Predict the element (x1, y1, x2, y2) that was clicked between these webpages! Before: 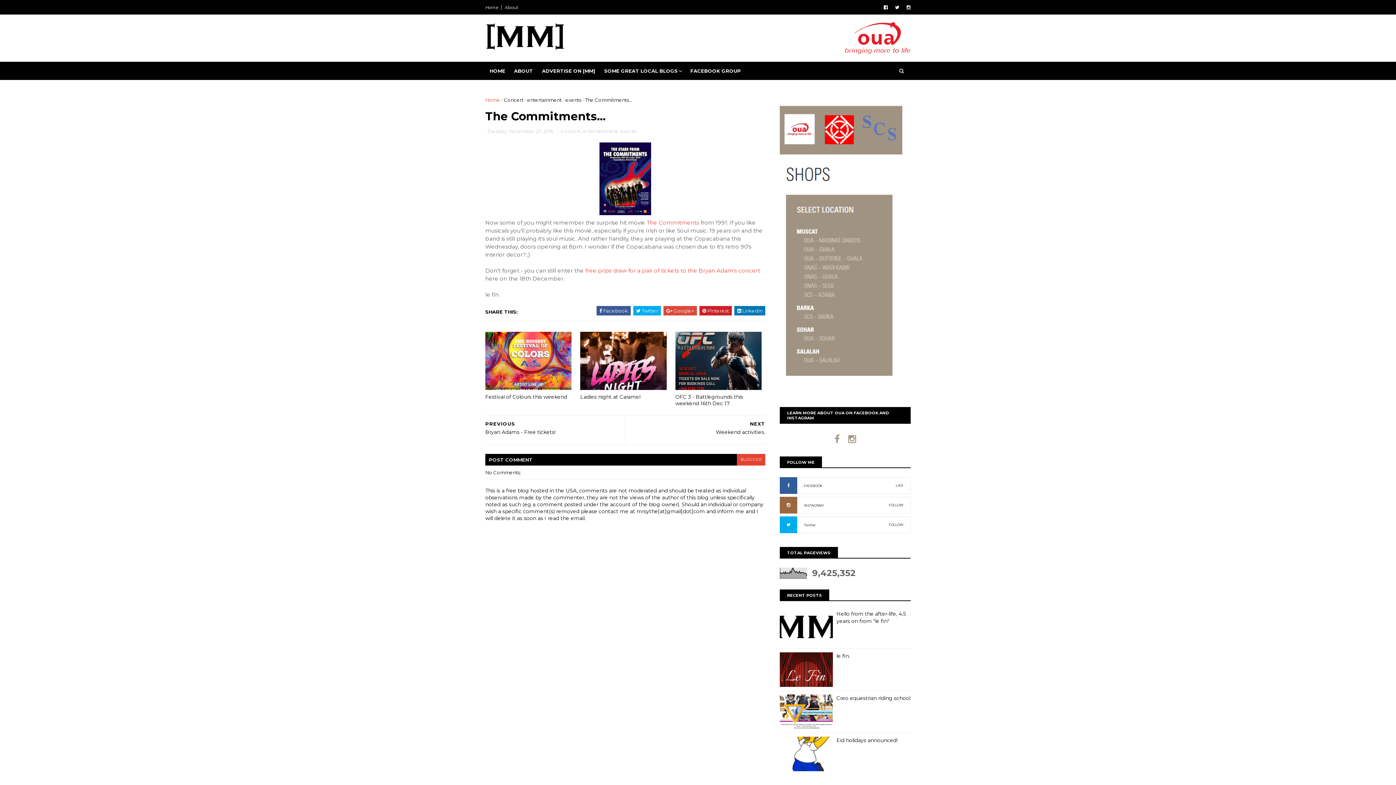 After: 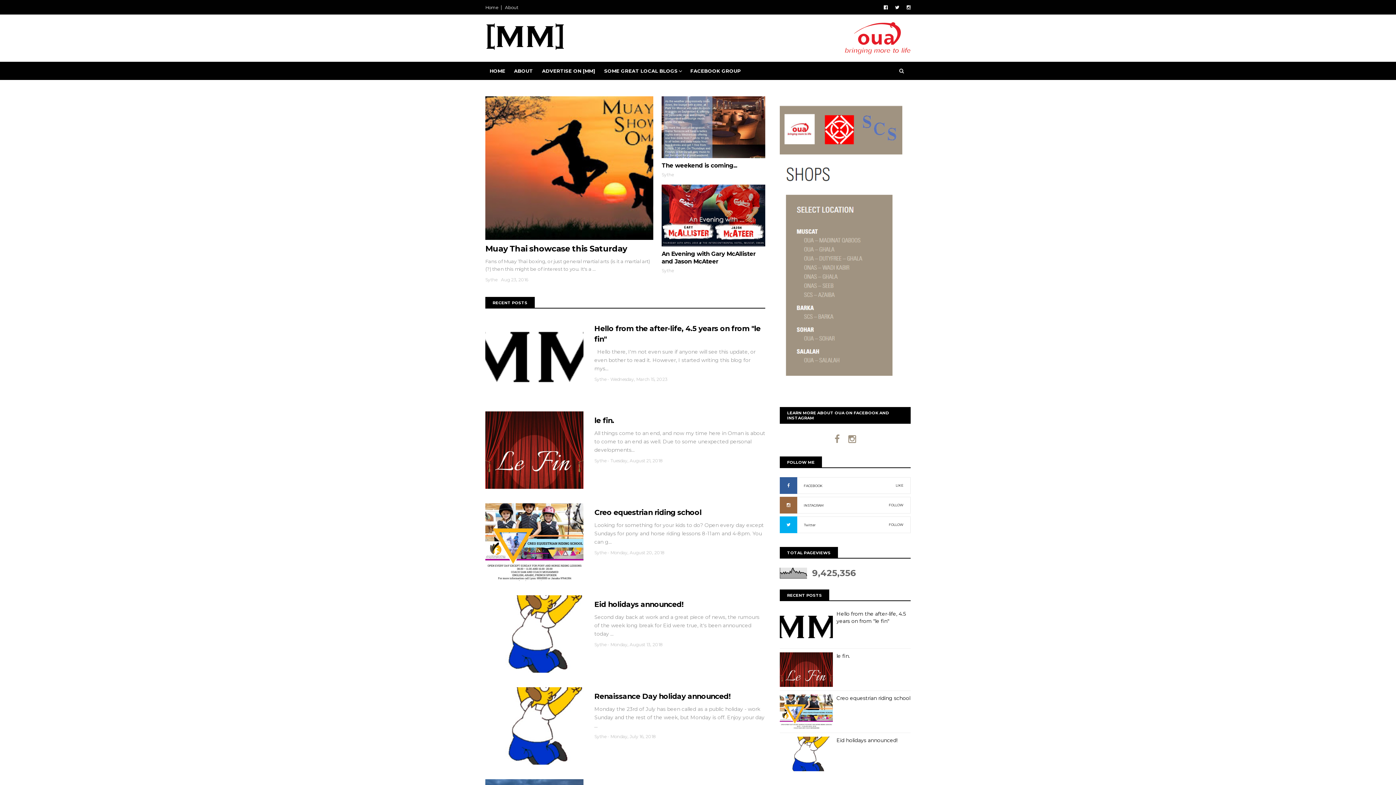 Action: bbox: (485, 21, 566, 50)